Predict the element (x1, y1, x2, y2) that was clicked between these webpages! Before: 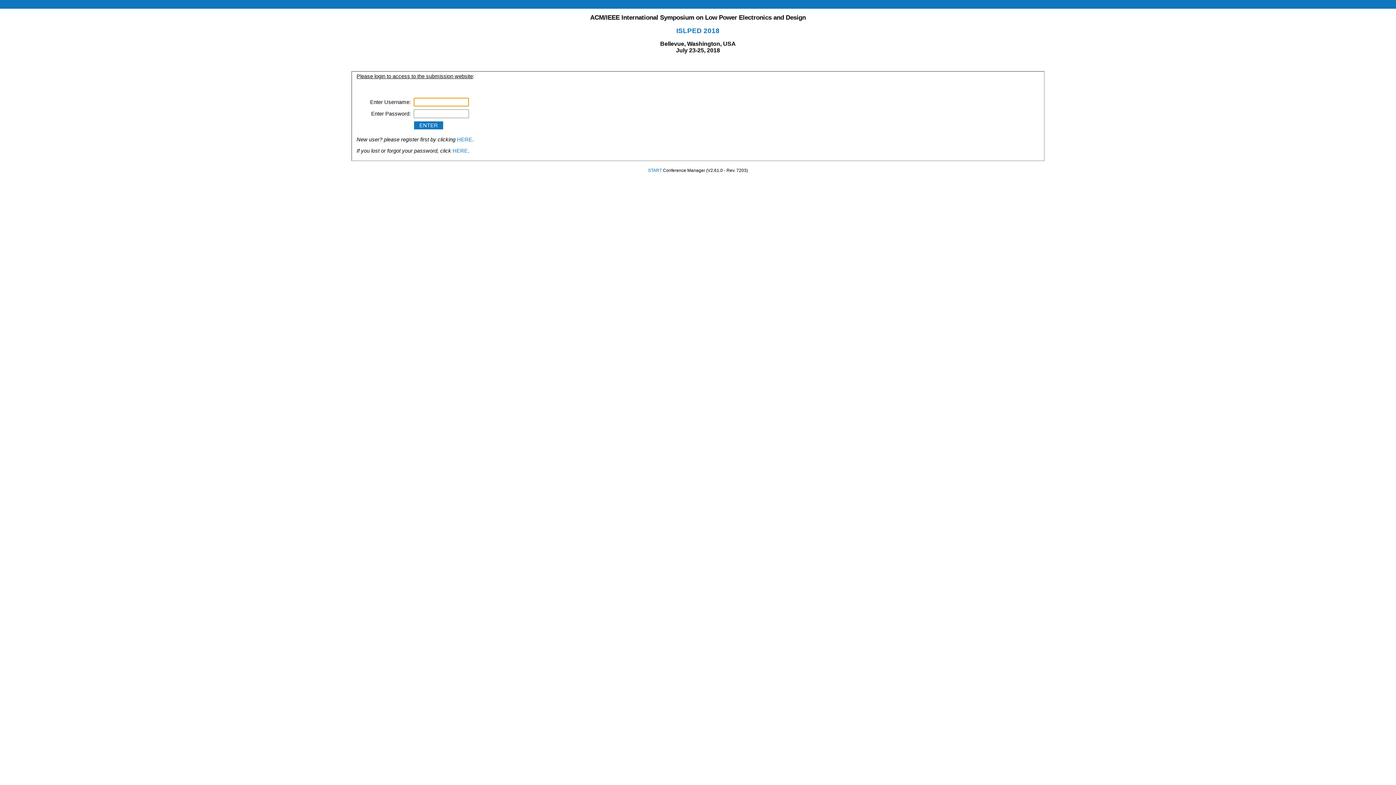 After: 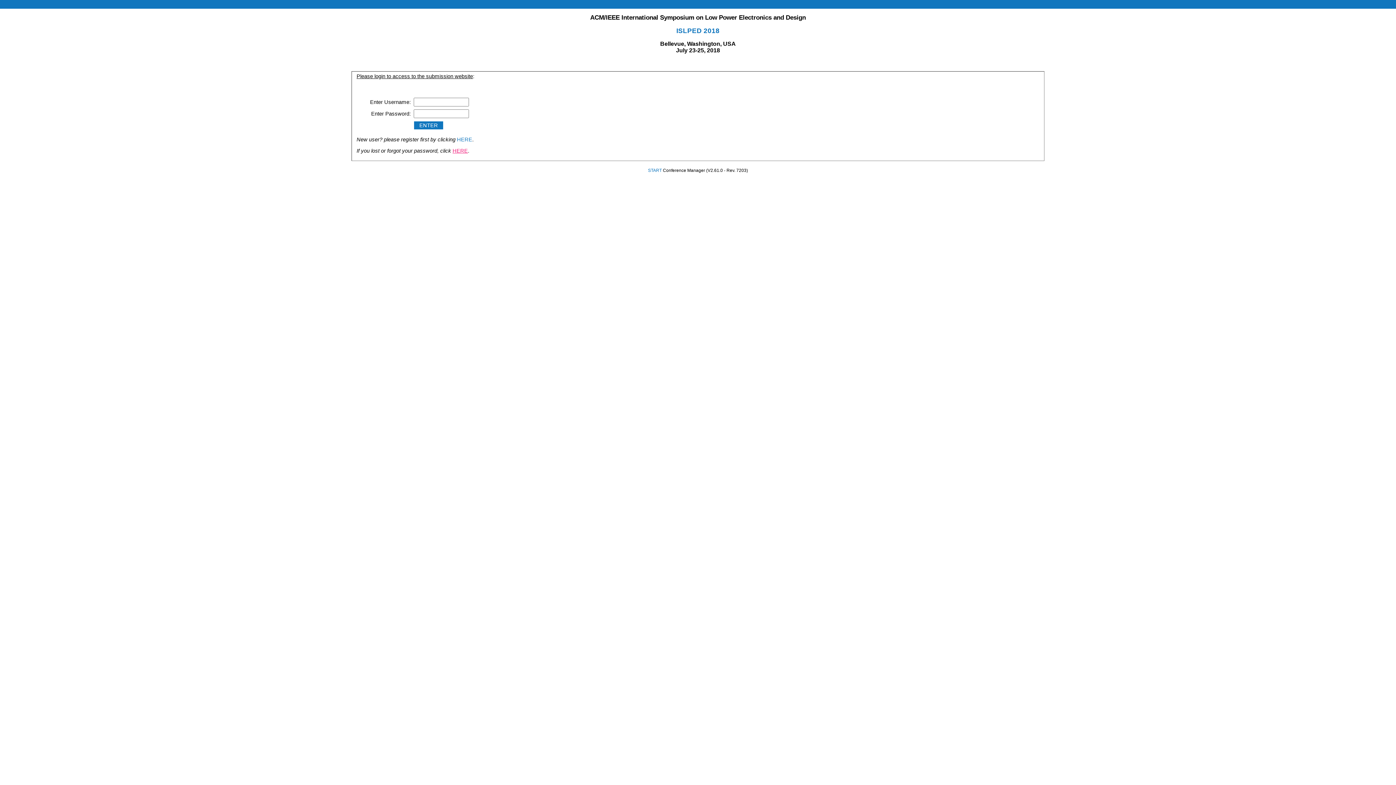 Action: label: HERE bbox: (452, 148, 468, 153)